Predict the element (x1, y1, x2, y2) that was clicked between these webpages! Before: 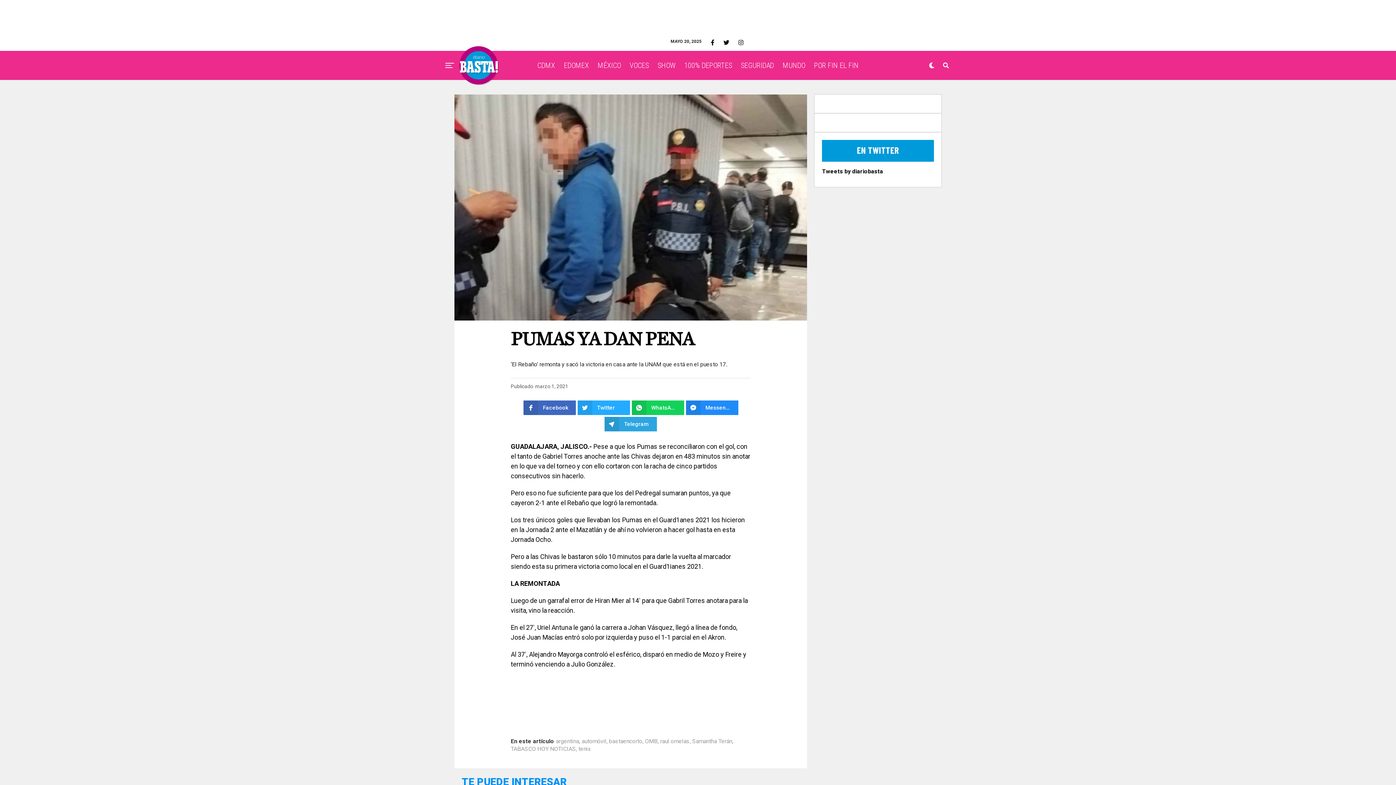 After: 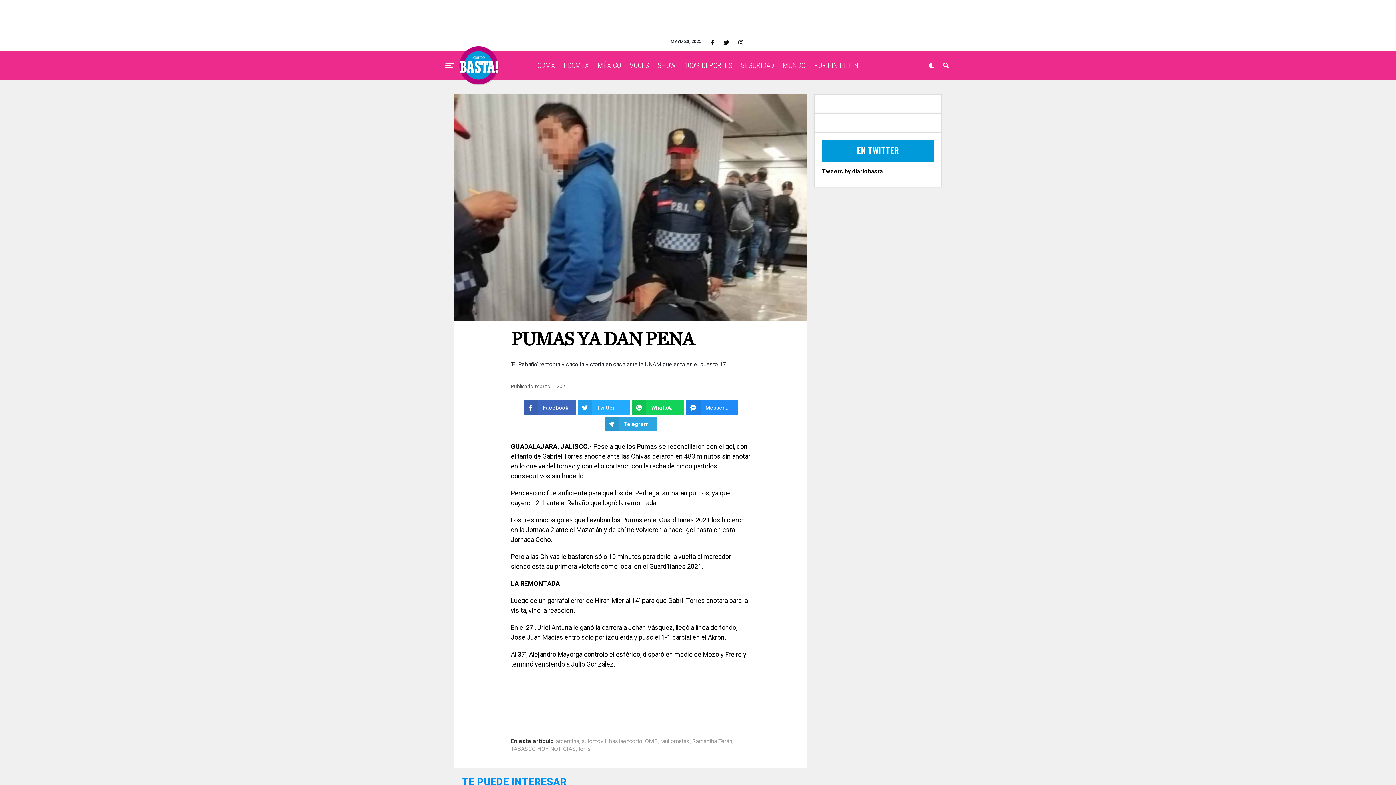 Action: bbox: (738, 38, 743, 46)